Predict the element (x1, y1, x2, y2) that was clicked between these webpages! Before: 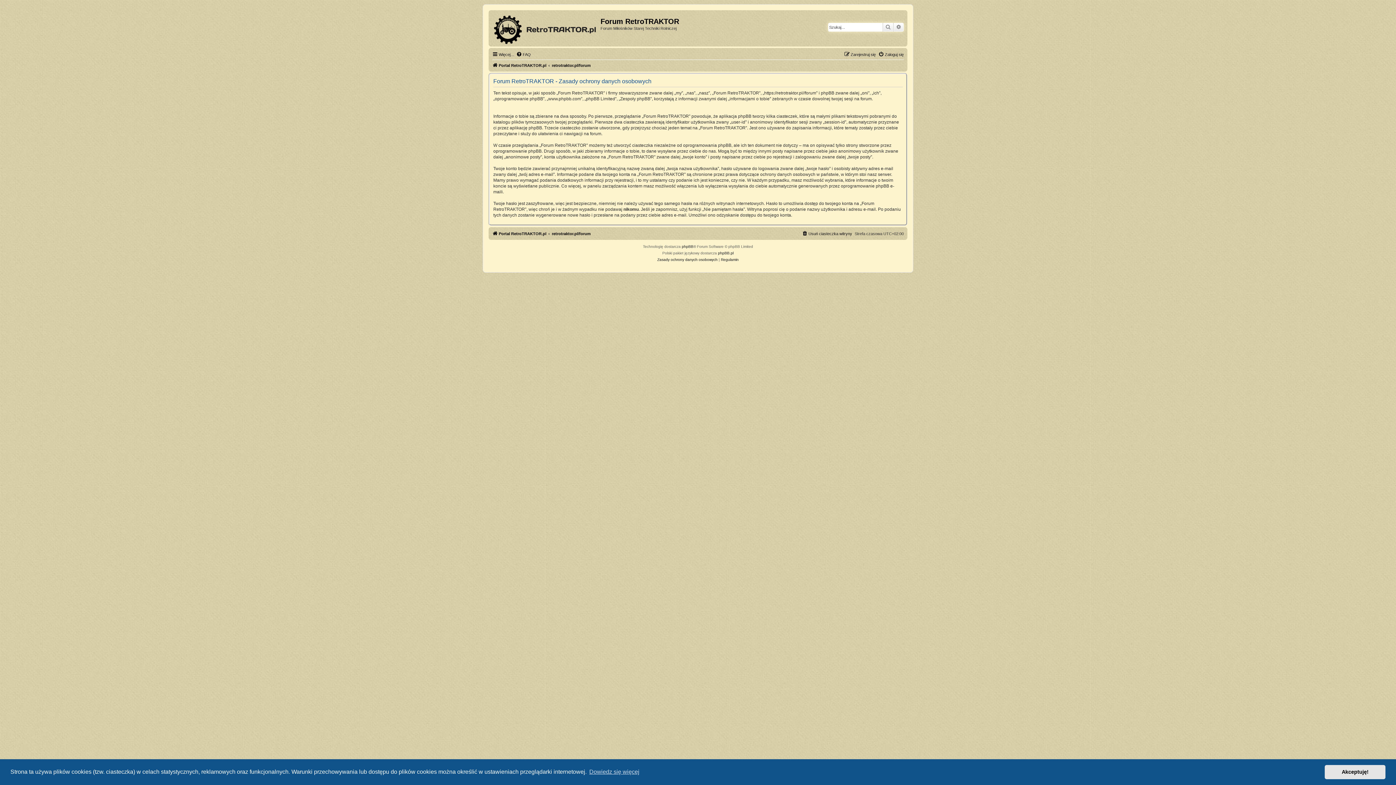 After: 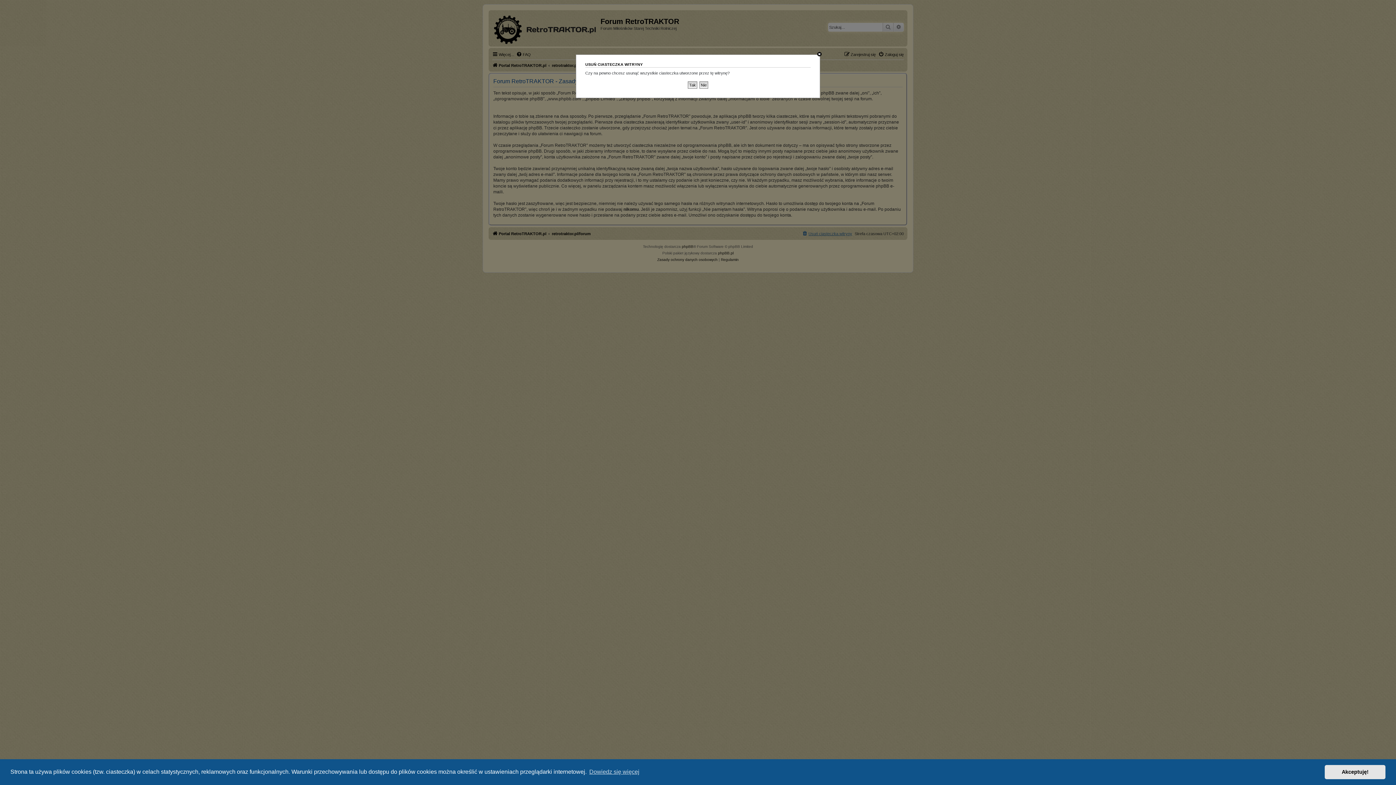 Action: bbox: (802, 229, 852, 238) label: Usuń ciasteczka witryny